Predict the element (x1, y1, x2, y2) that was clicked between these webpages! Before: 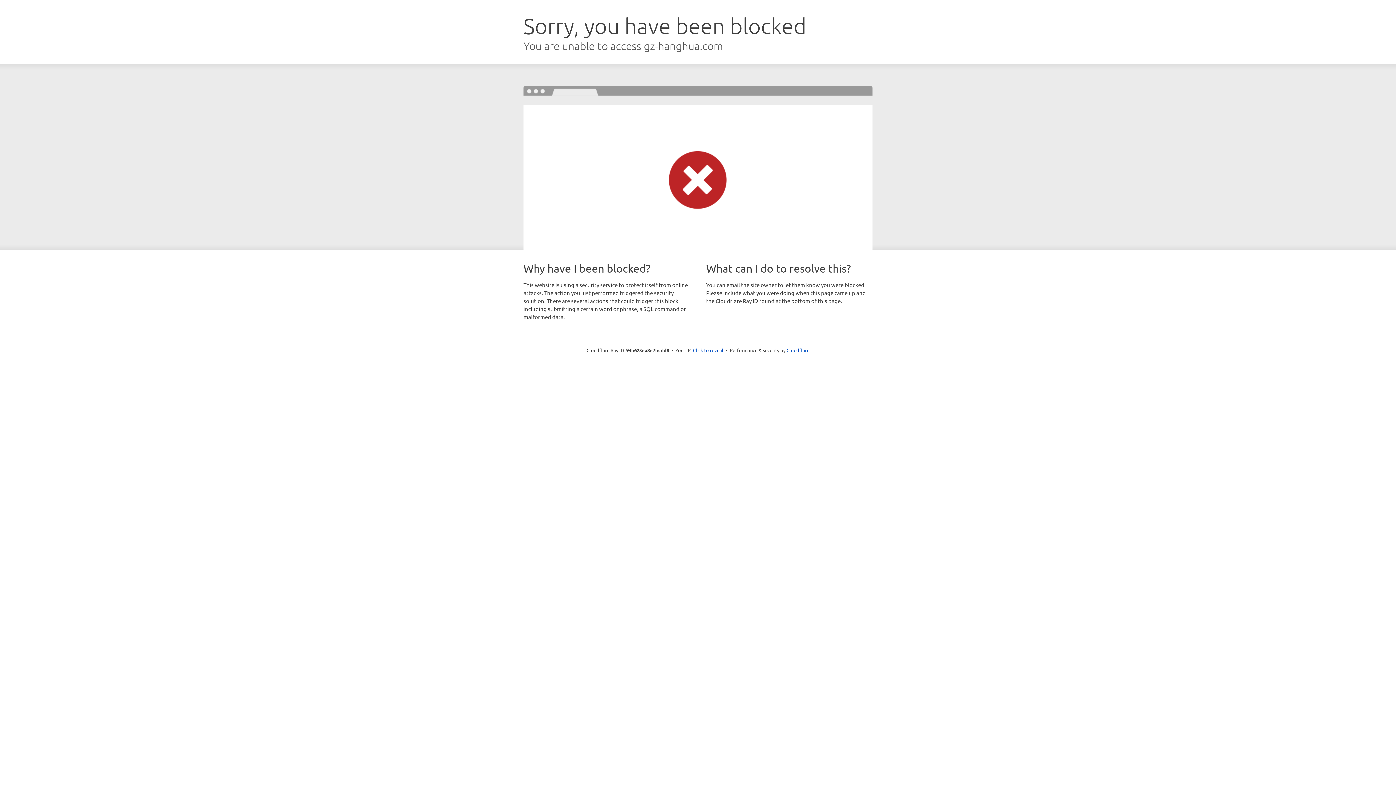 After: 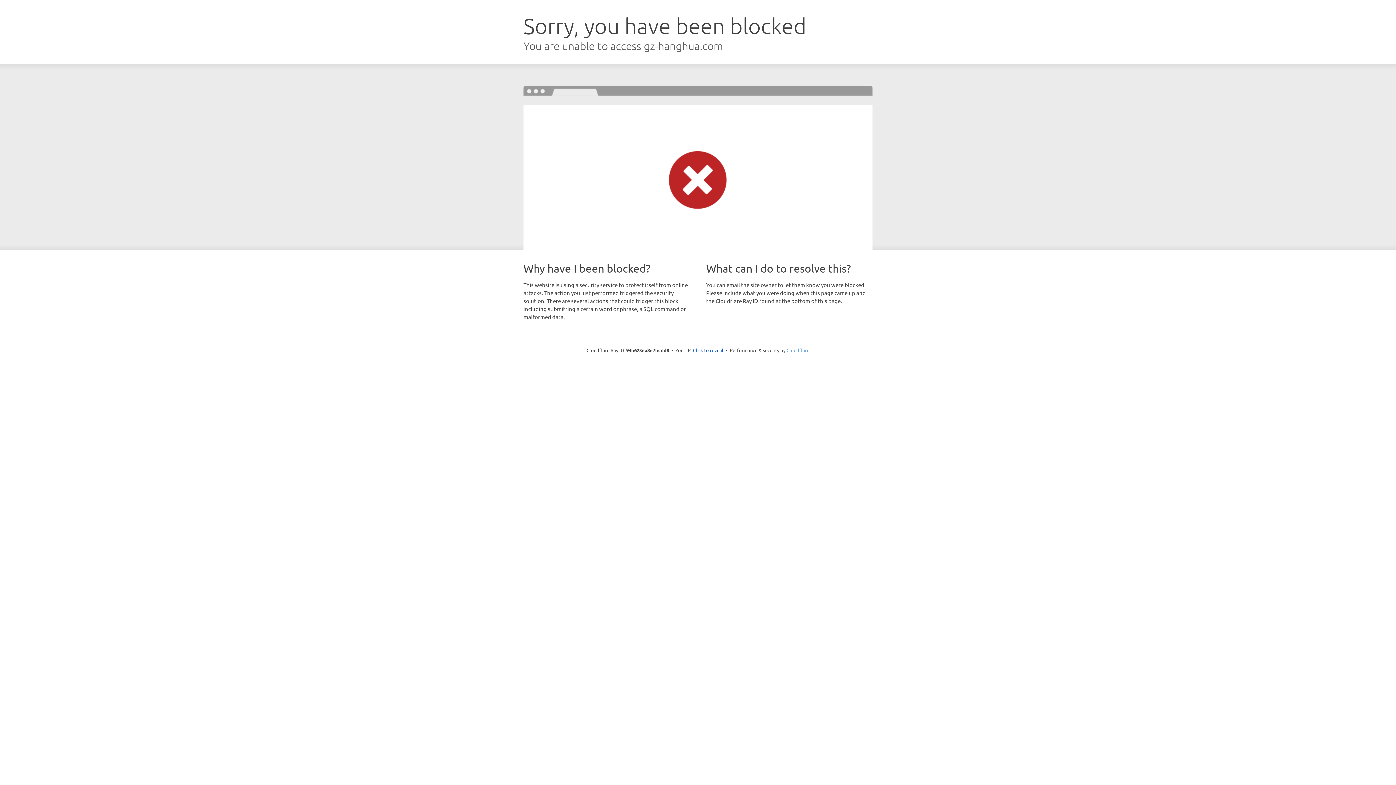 Action: label: Cloudflare bbox: (786, 347, 809, 353)